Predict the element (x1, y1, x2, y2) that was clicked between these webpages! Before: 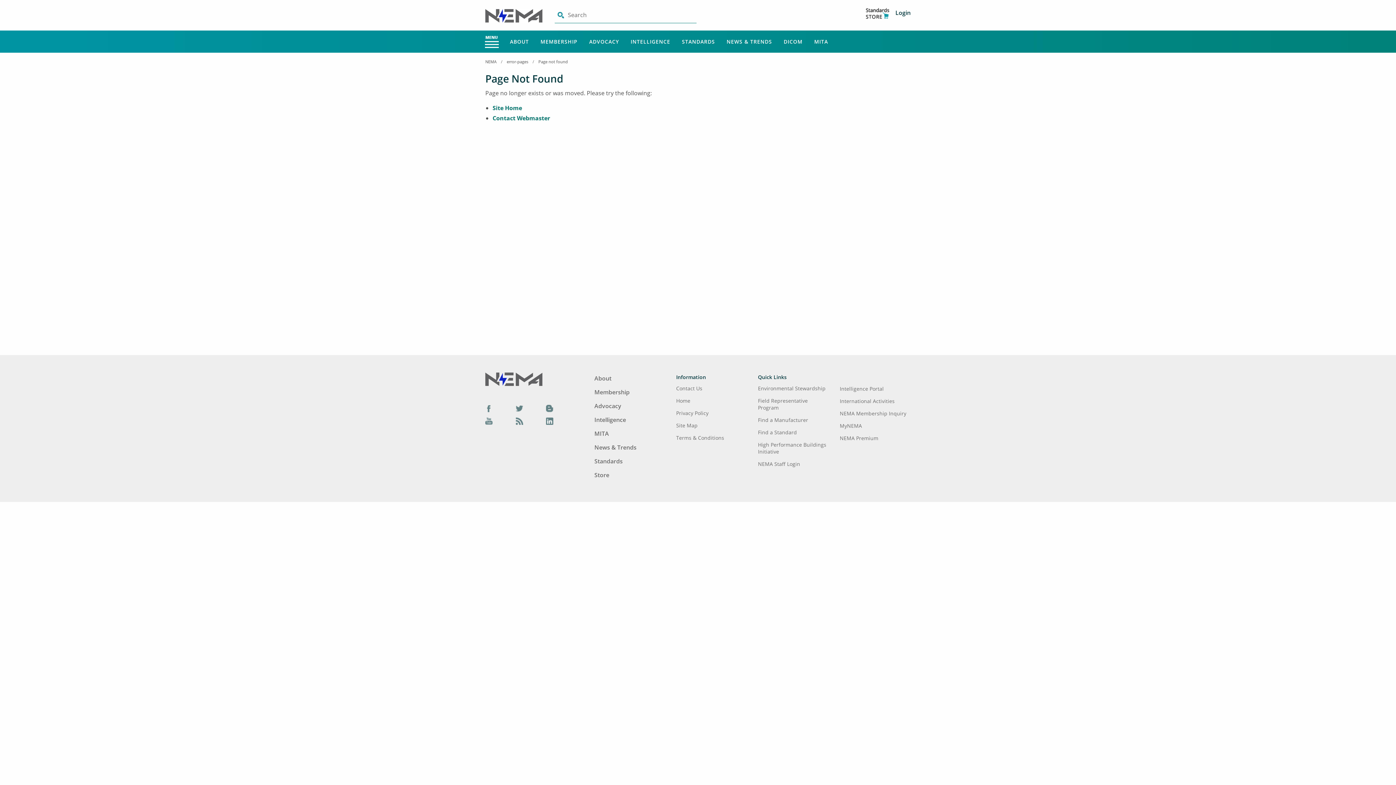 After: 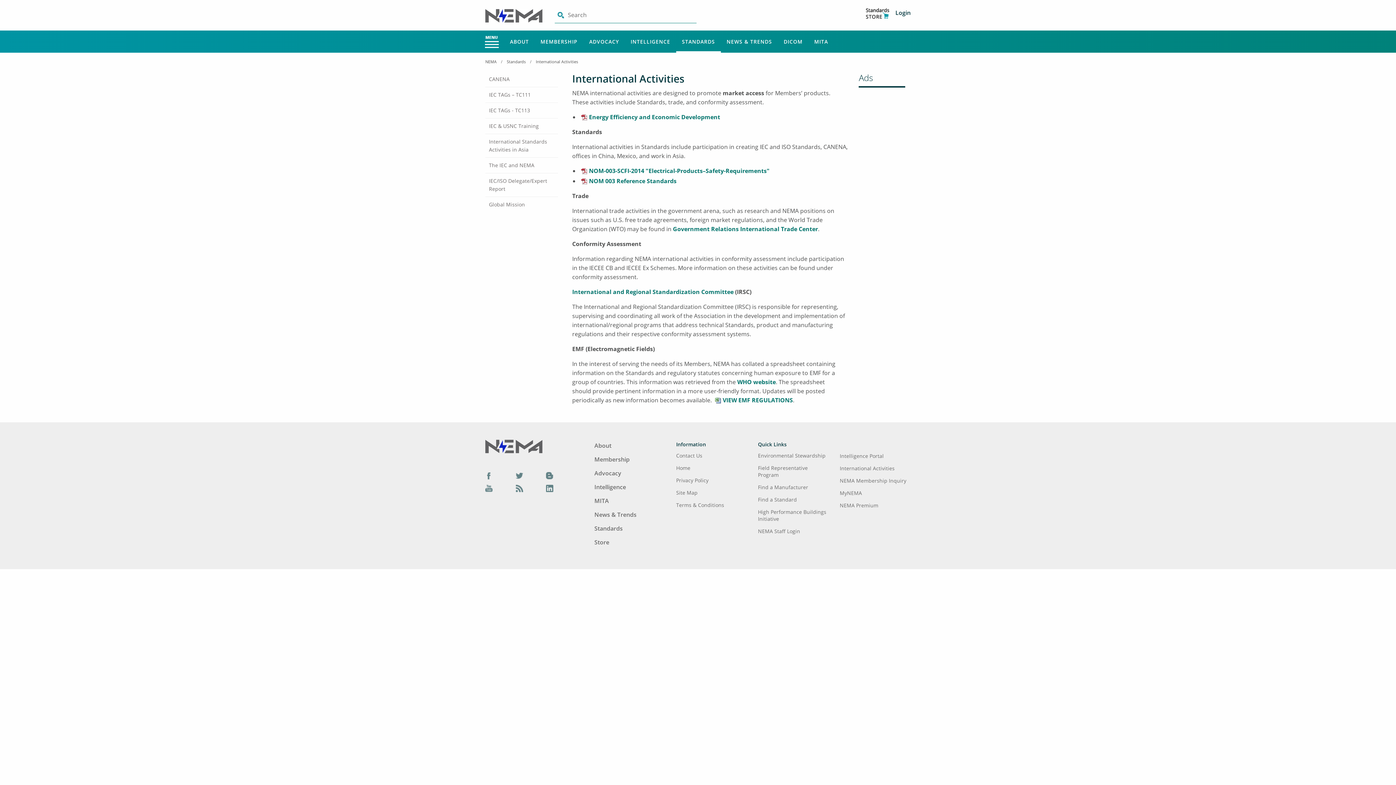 Action: bbox: (840, 397, 894, 404) label: International Activities